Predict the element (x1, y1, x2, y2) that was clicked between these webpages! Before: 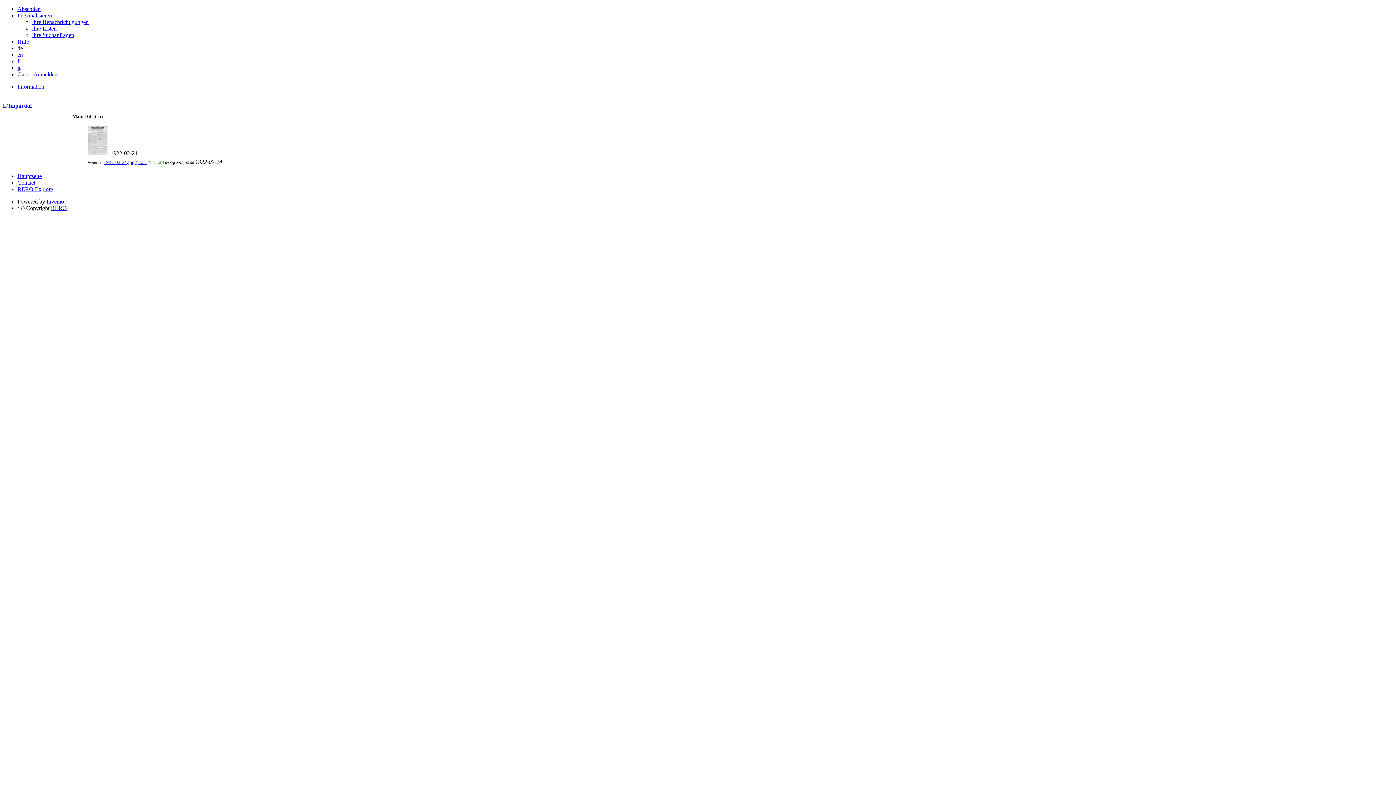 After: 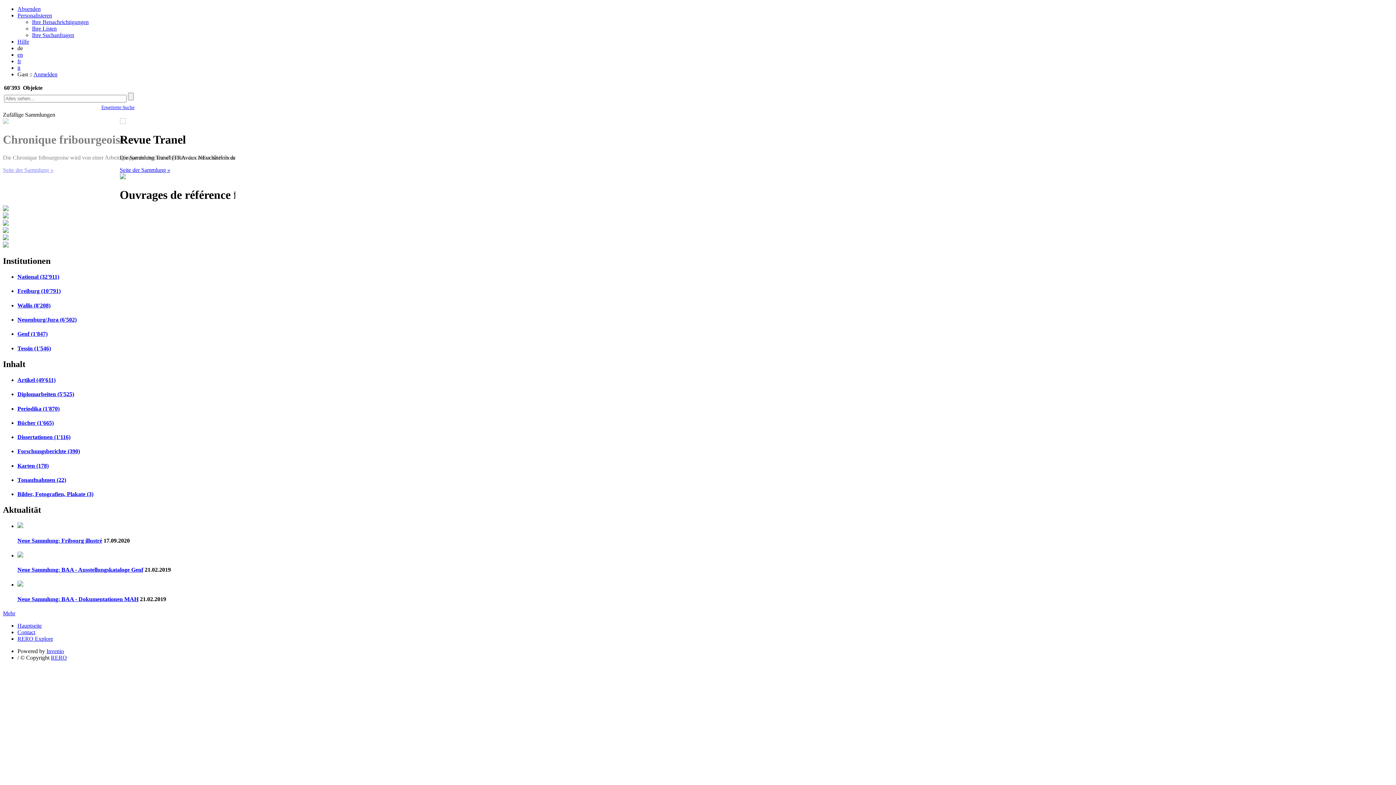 Action: bbox: (17, 173, 41, 179) label: Hauptseite